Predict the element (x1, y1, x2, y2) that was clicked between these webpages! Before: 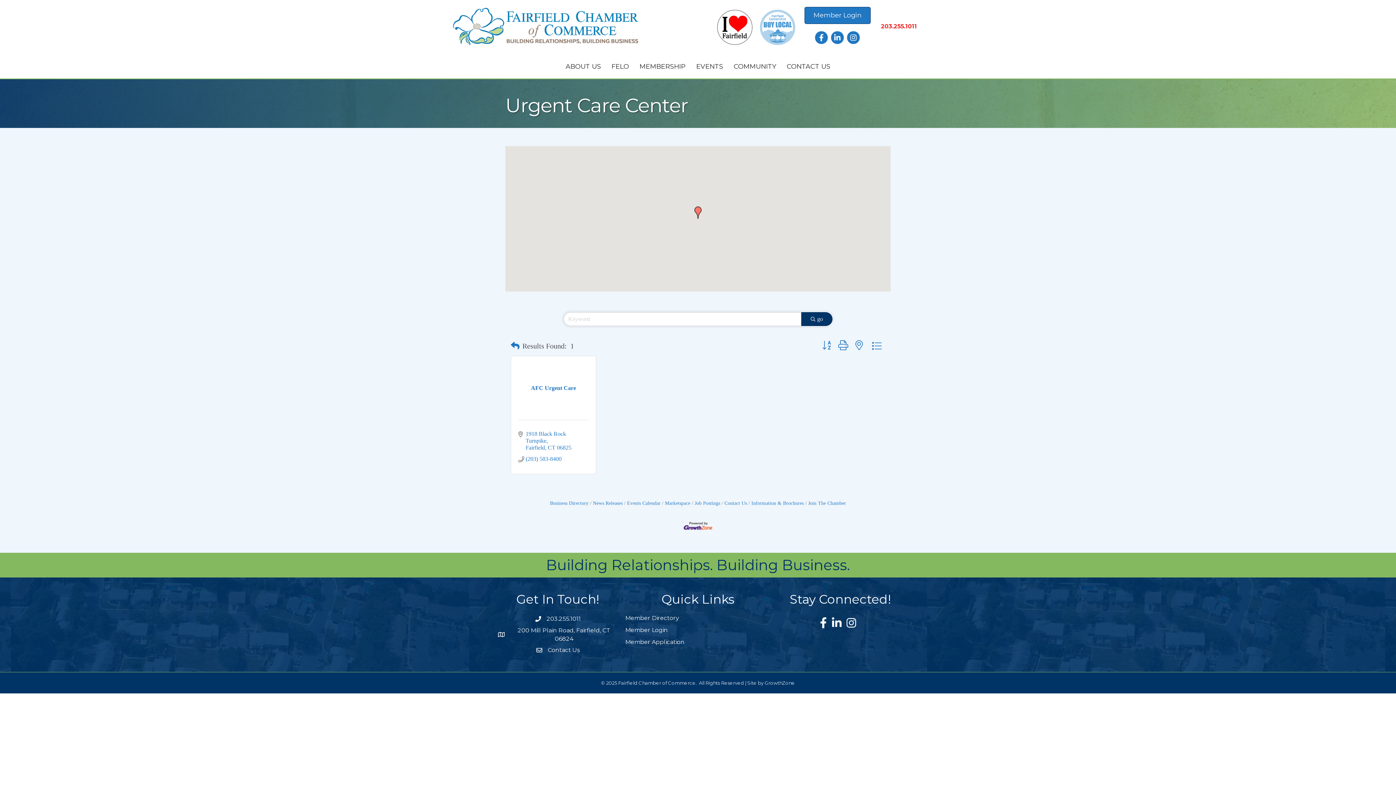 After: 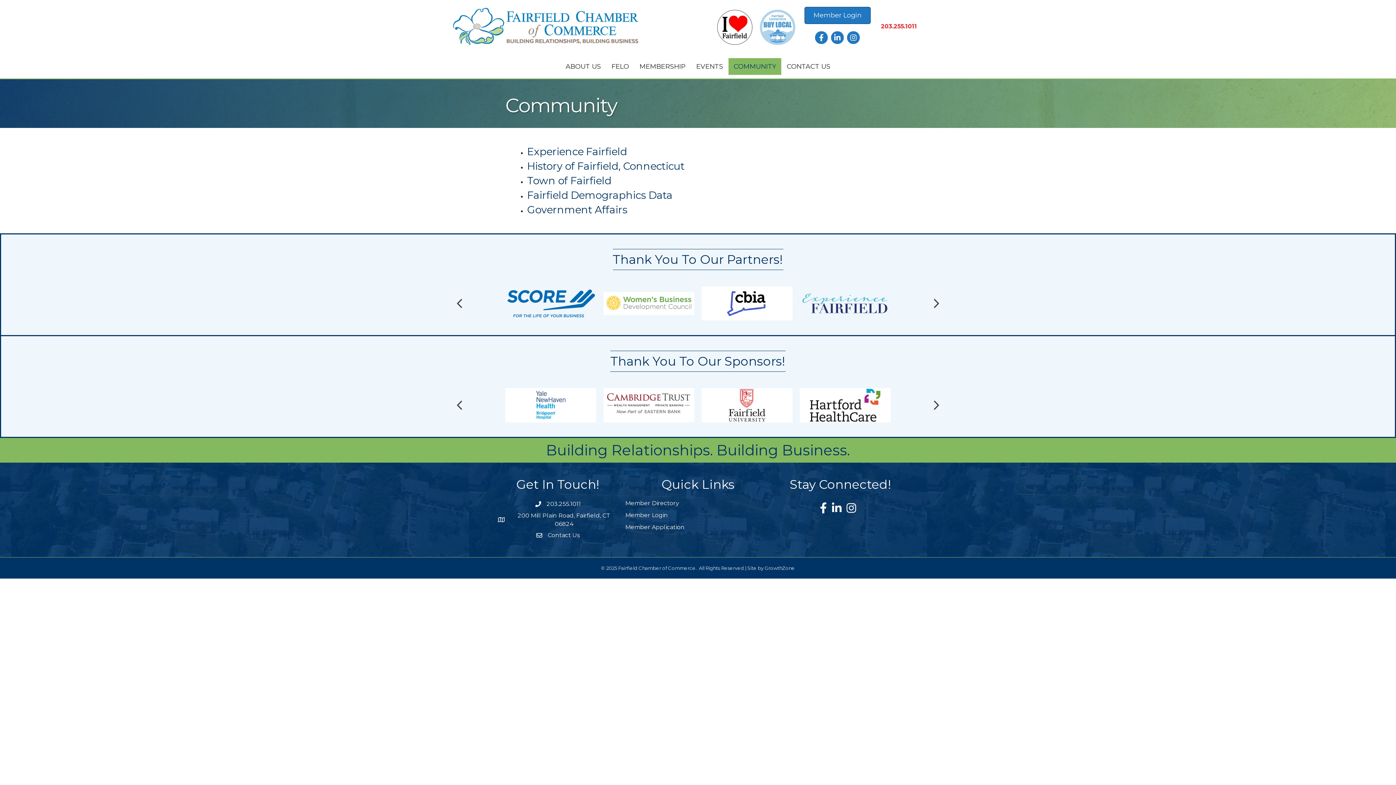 Action: label: COMMUNITY bbox: (728, 58, 781, 74)